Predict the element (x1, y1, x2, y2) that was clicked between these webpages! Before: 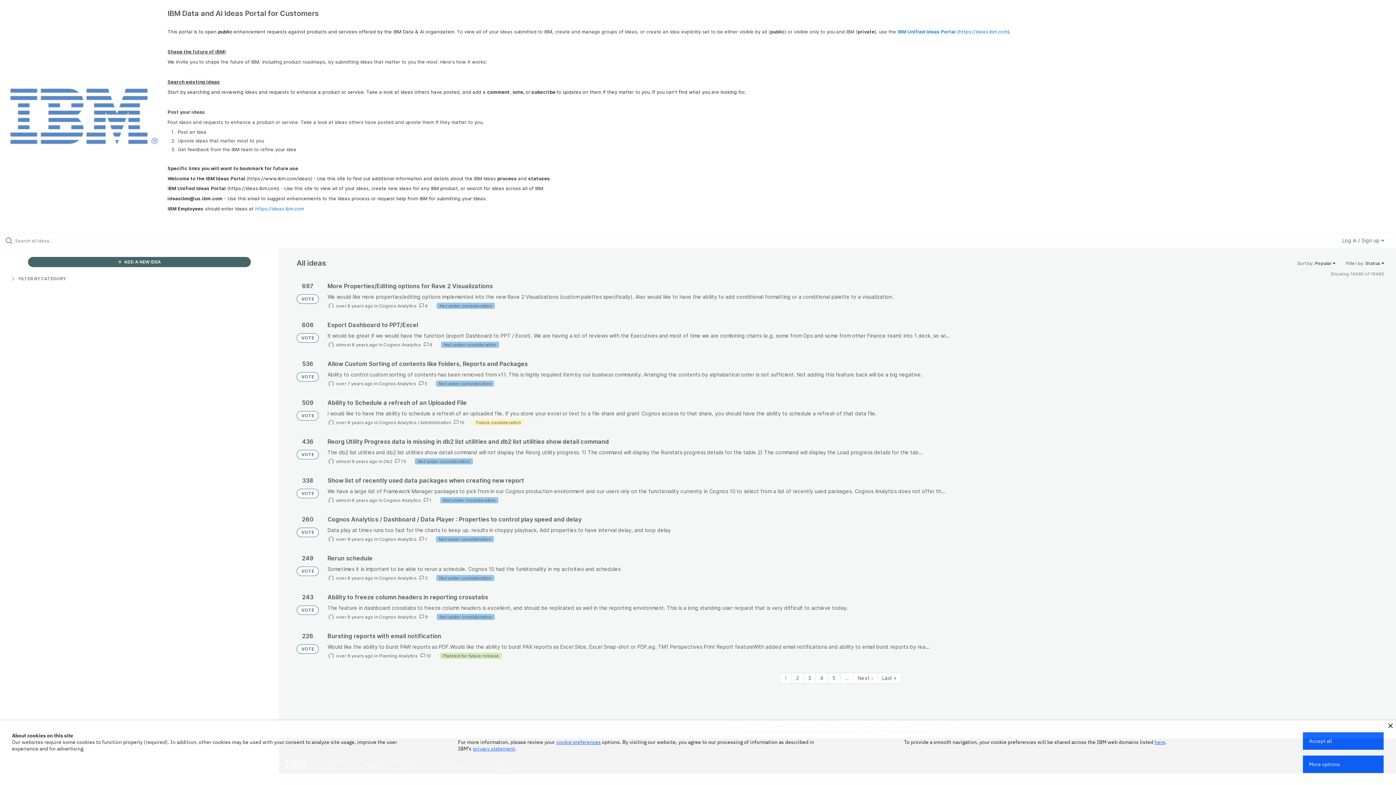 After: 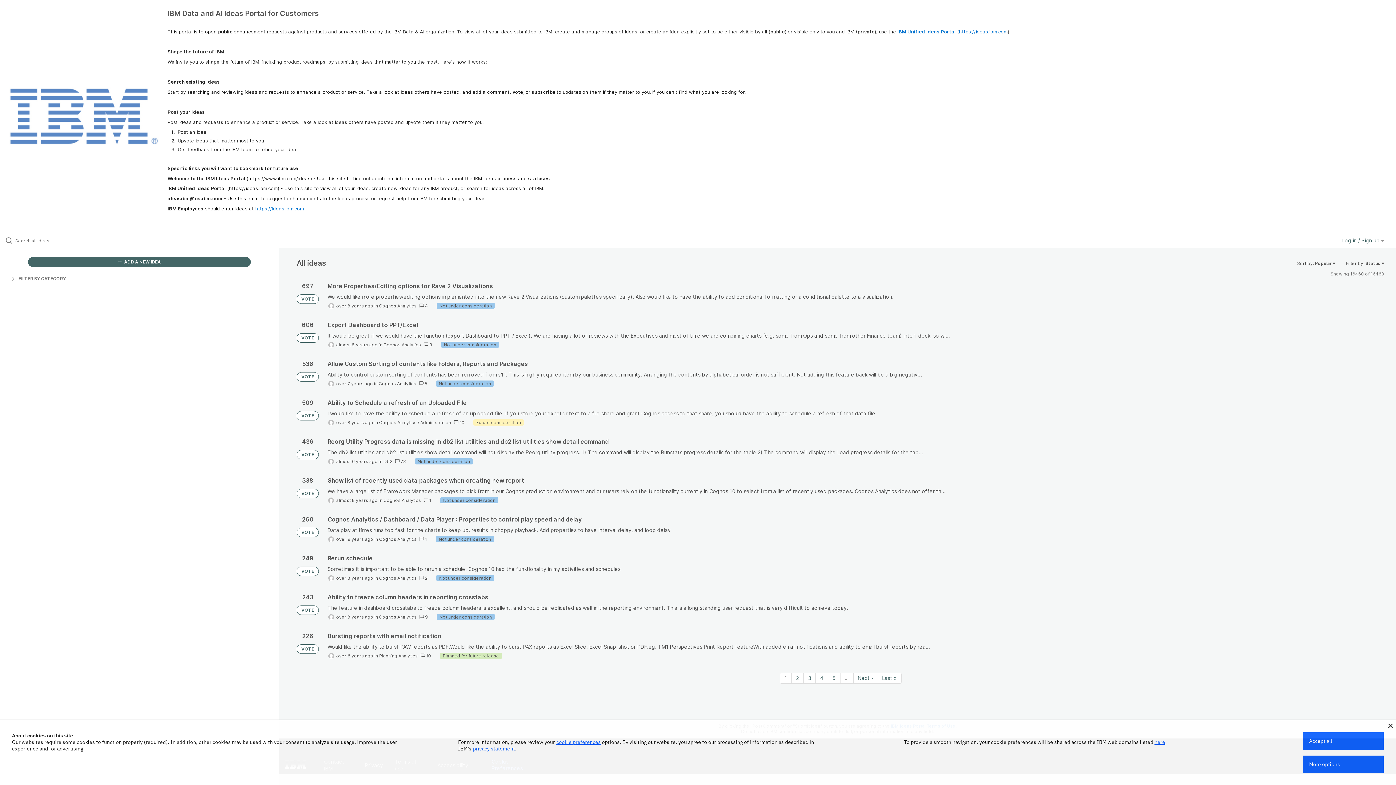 Action: label: privacy statement bbox: (472, 746, 514, 752)